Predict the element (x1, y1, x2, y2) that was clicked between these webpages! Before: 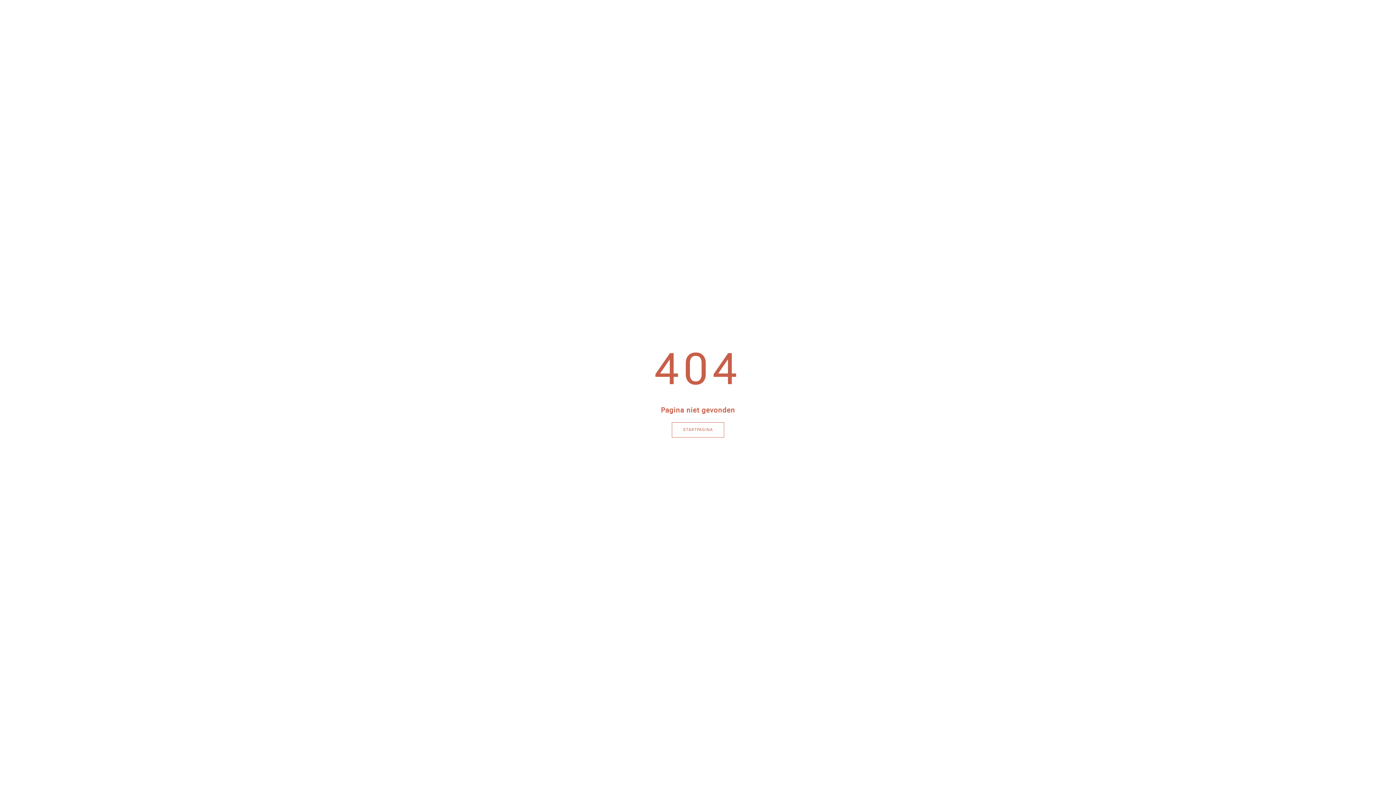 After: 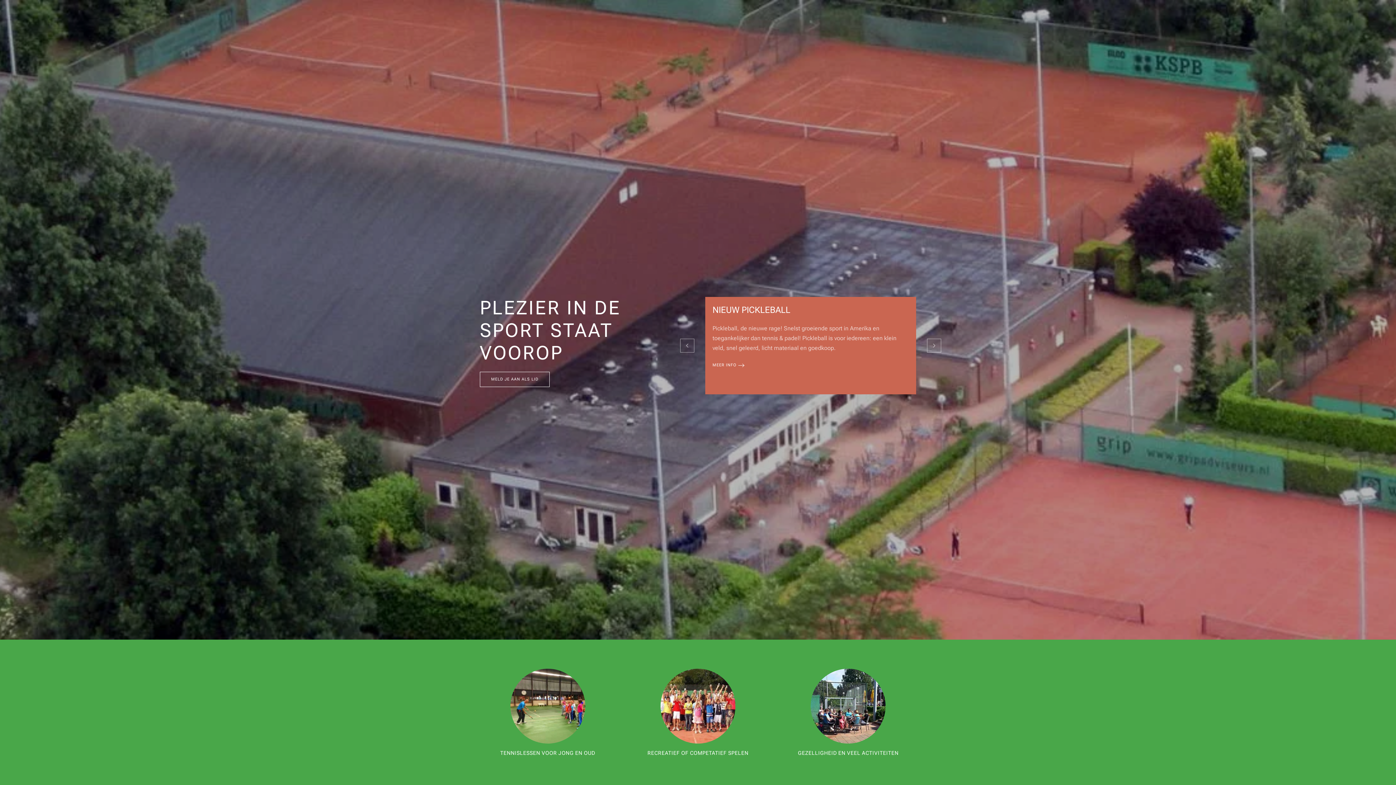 Action: bbox: (672, 422, 724, 437) label: STARTPAGINA